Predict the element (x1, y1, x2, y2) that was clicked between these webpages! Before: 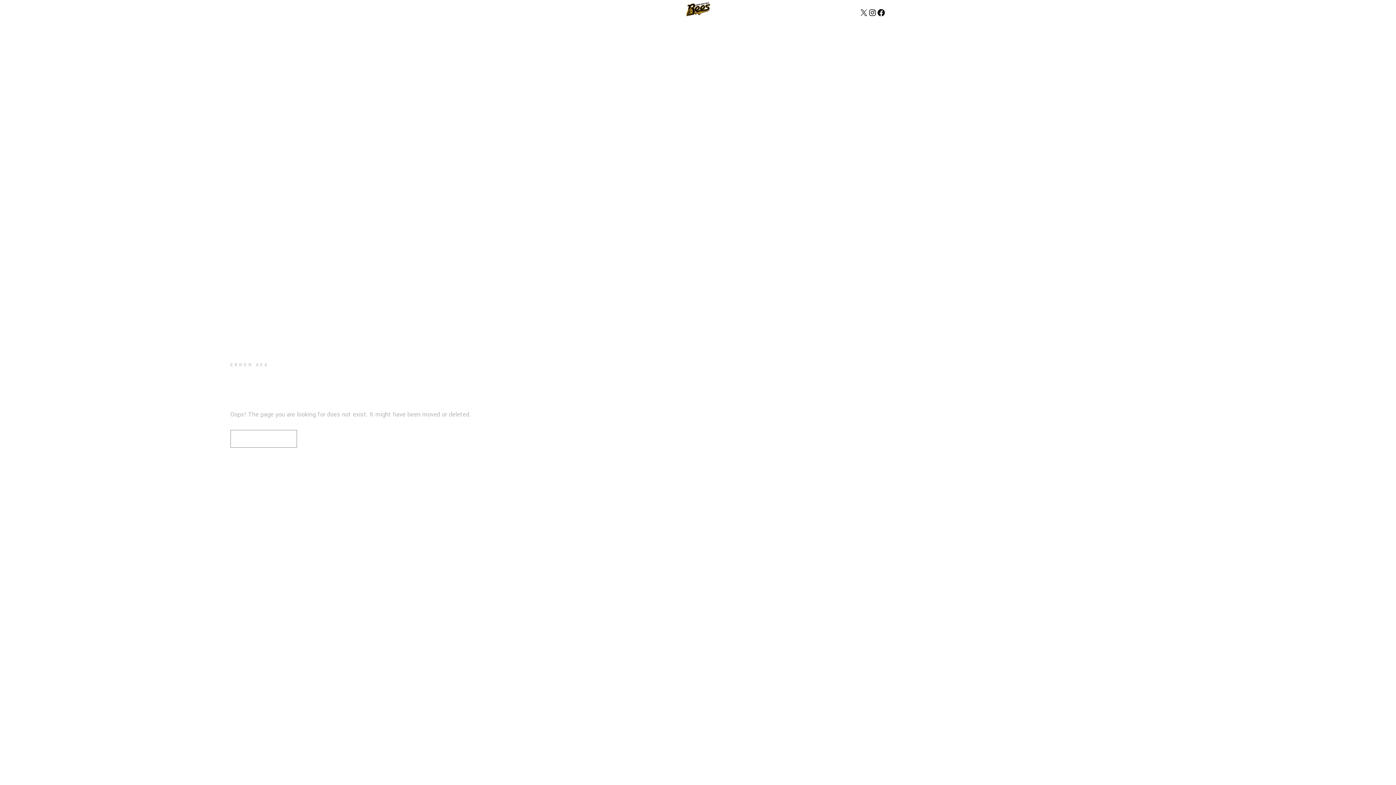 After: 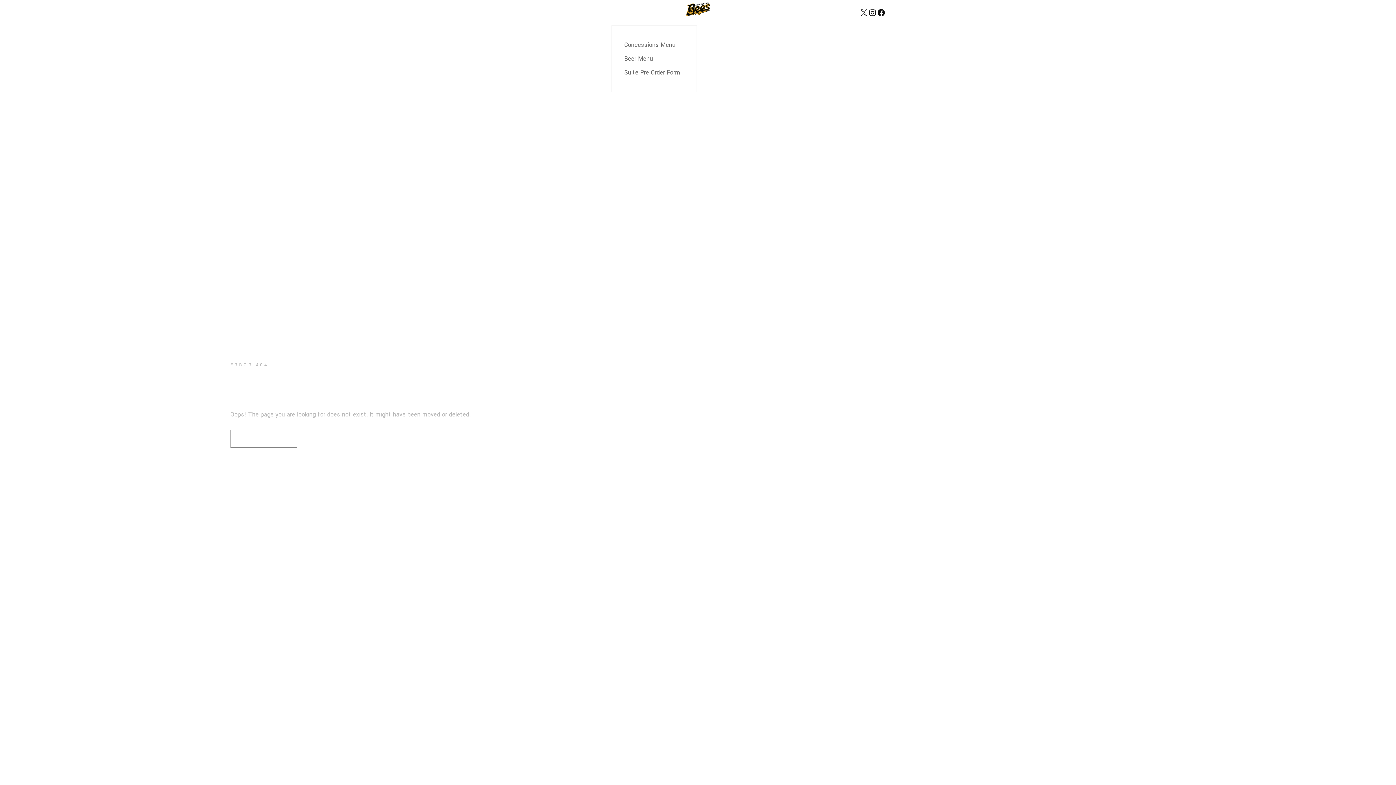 Action: bbox: (624, 0, 665, 25) label: FOOD & BEVERAGE